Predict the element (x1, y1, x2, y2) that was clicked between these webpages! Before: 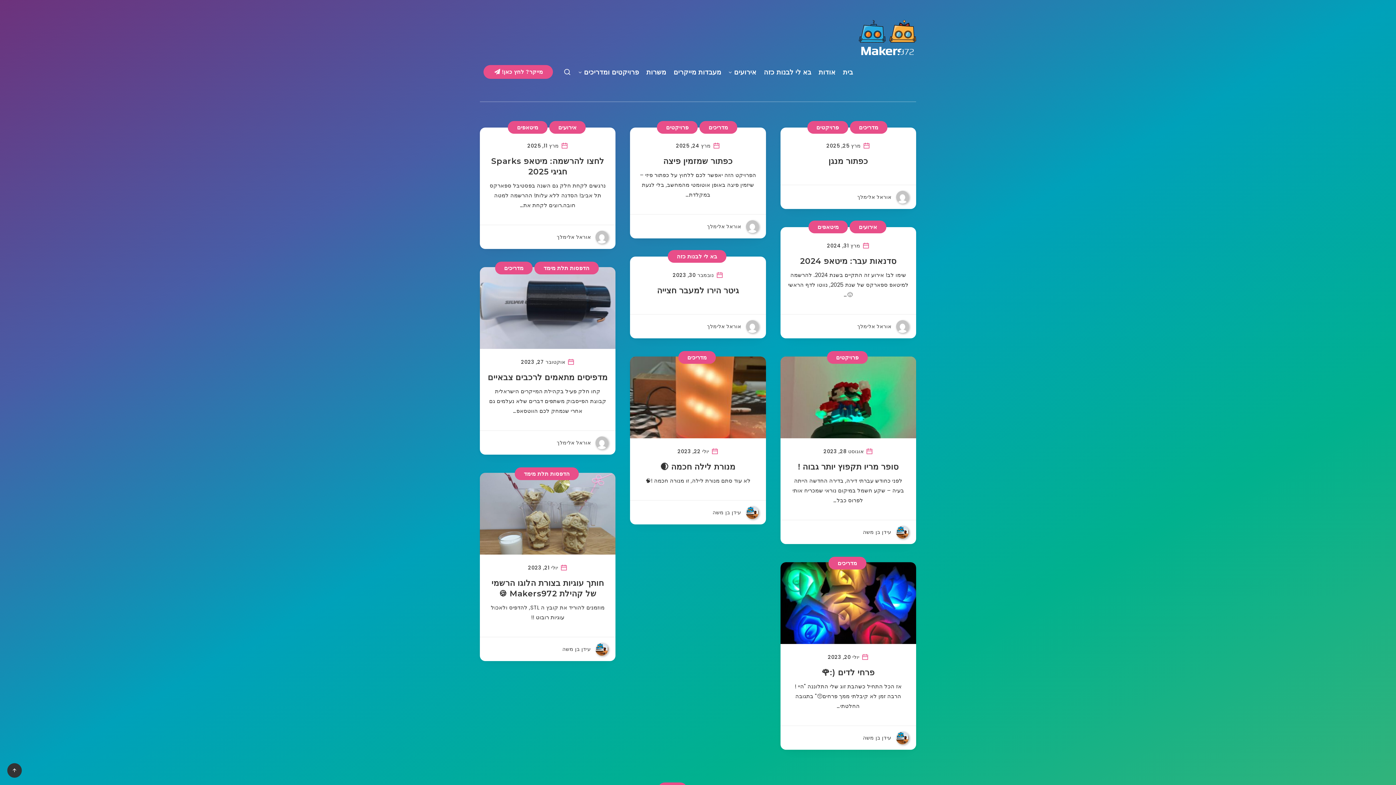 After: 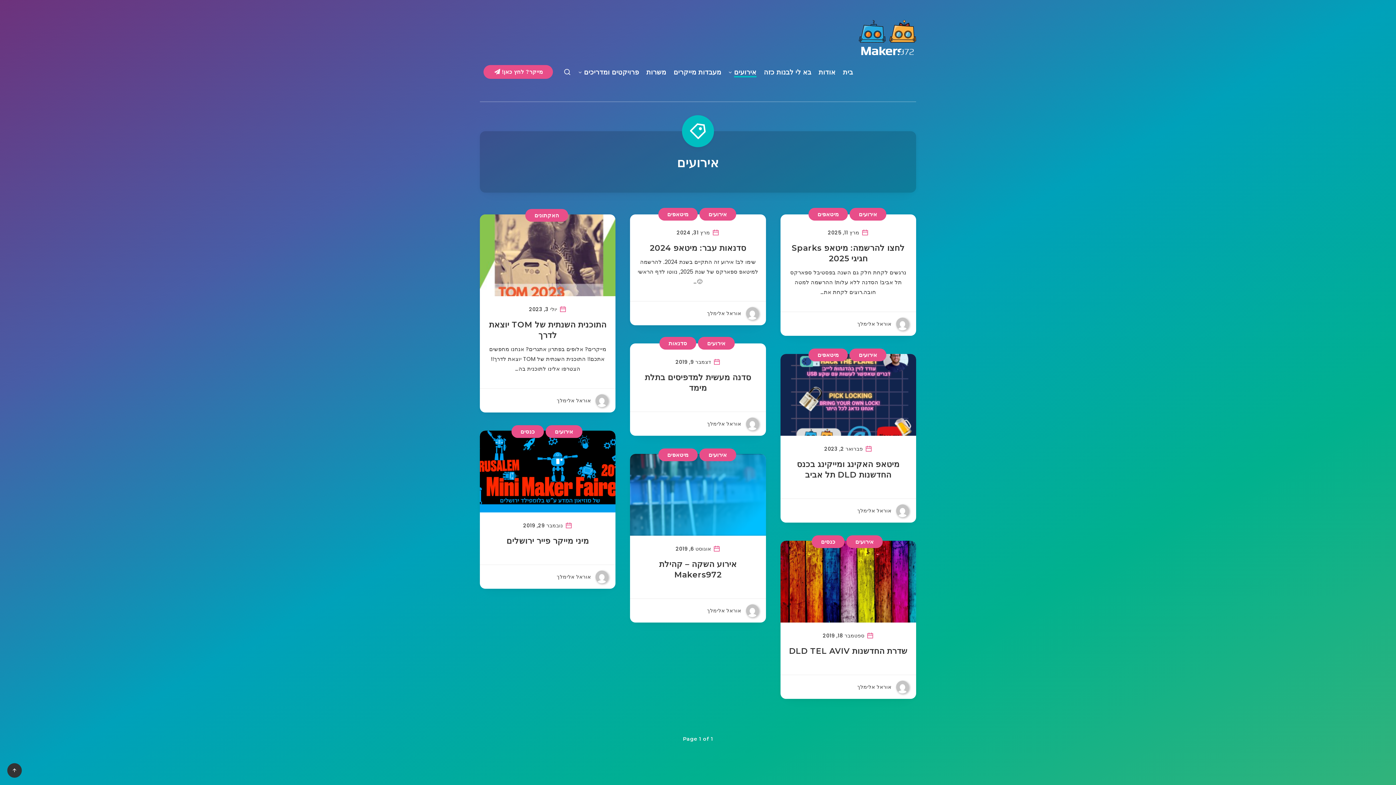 Action: bbox: (734, 67, 756, 78) label: אירועים